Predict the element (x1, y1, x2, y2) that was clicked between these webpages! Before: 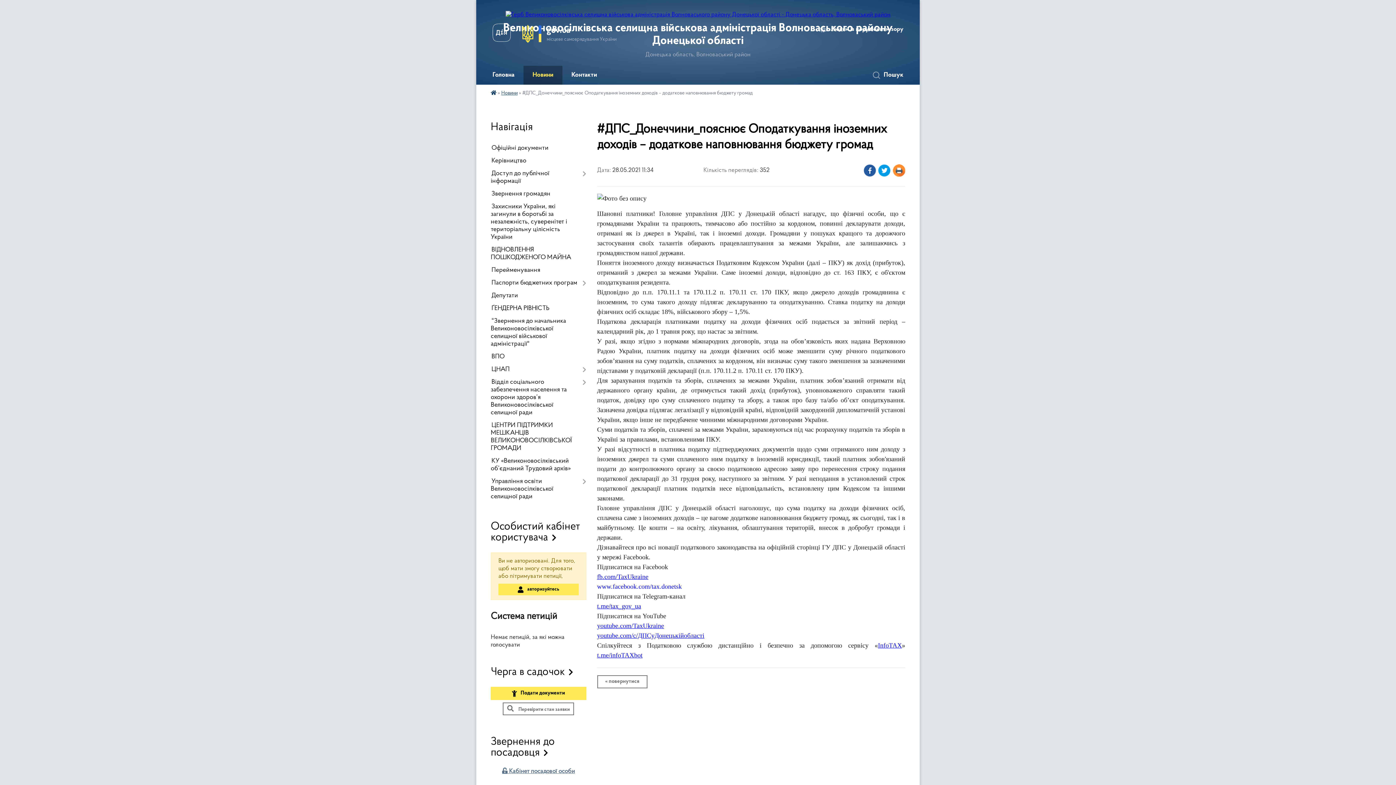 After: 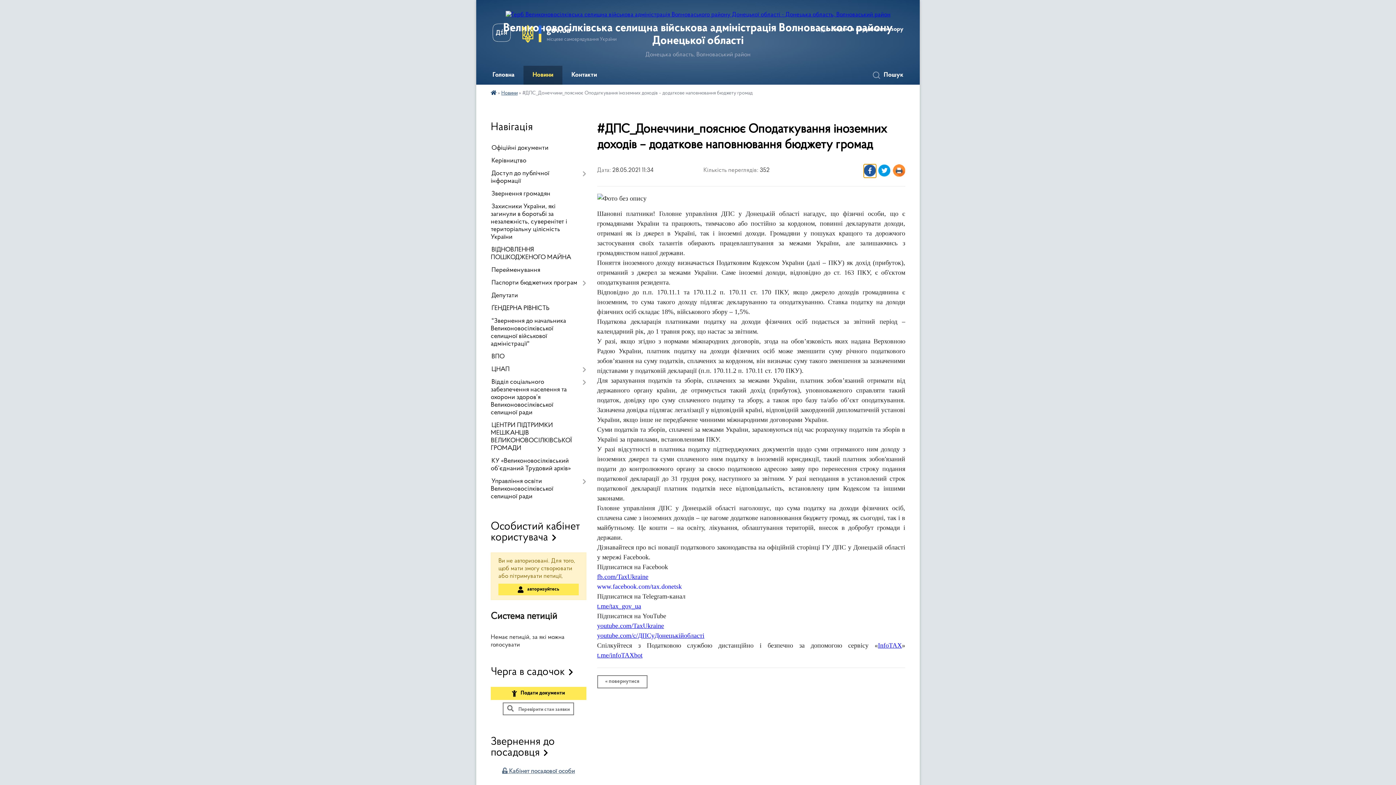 Action: bbox: (863, 164, 876, 177)